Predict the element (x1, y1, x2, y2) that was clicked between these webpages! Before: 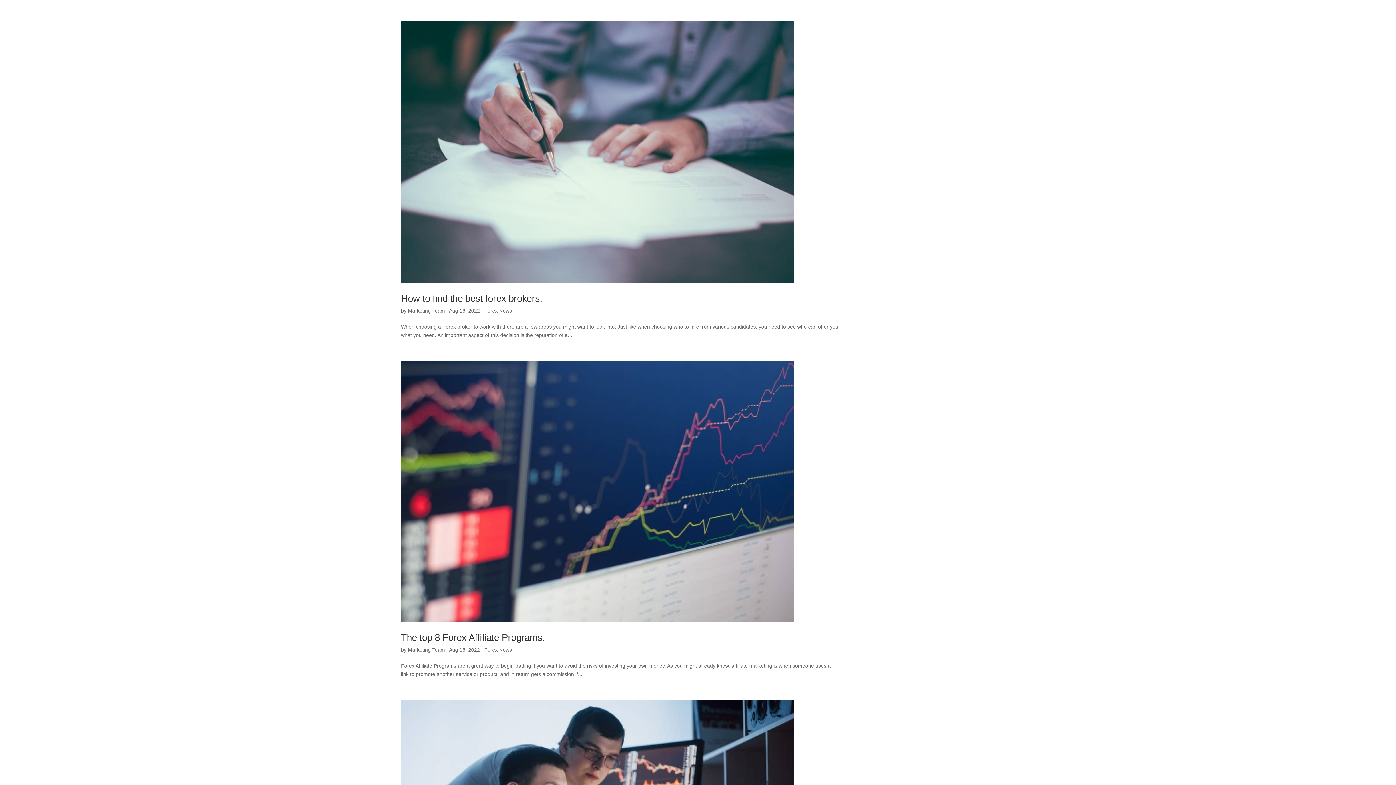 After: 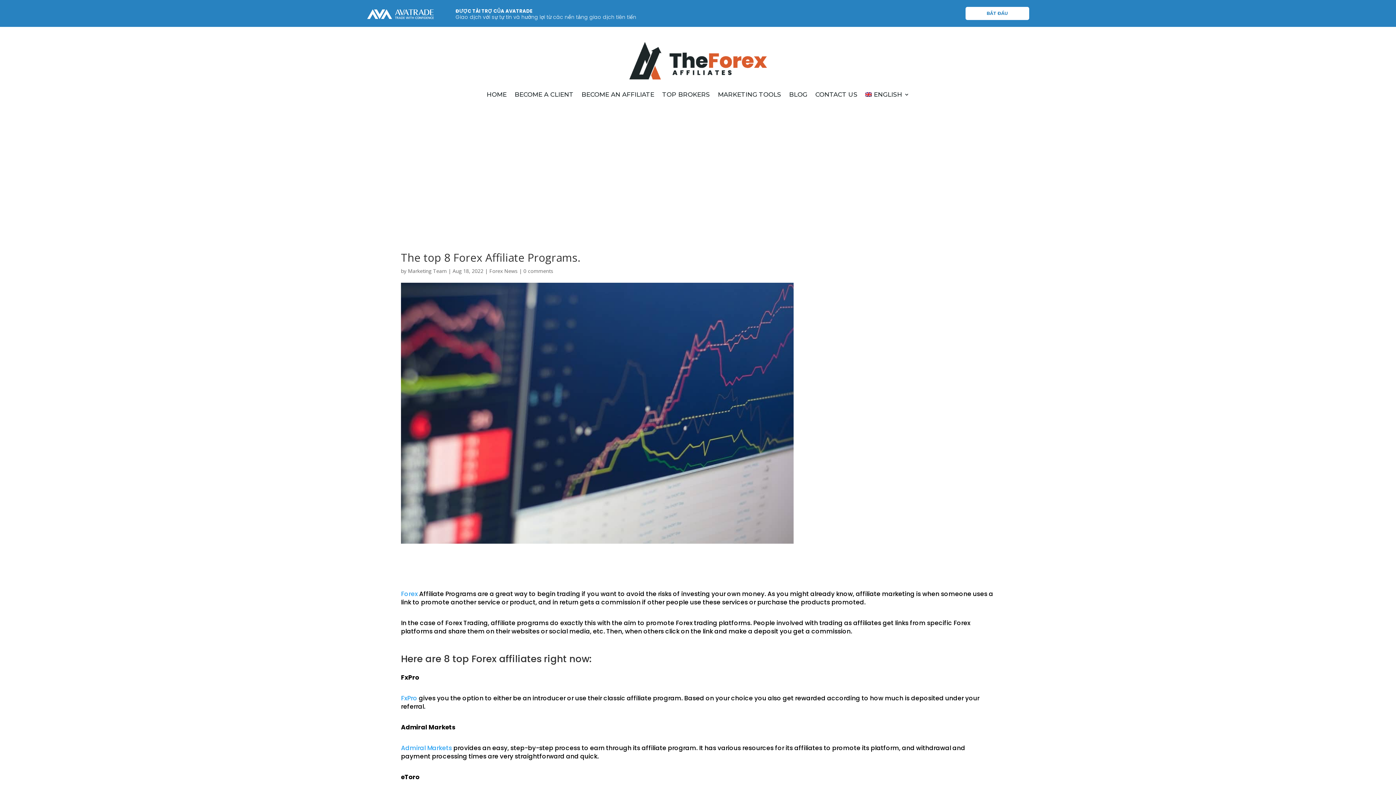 Action: bbox: (401, 361, 838, 622)